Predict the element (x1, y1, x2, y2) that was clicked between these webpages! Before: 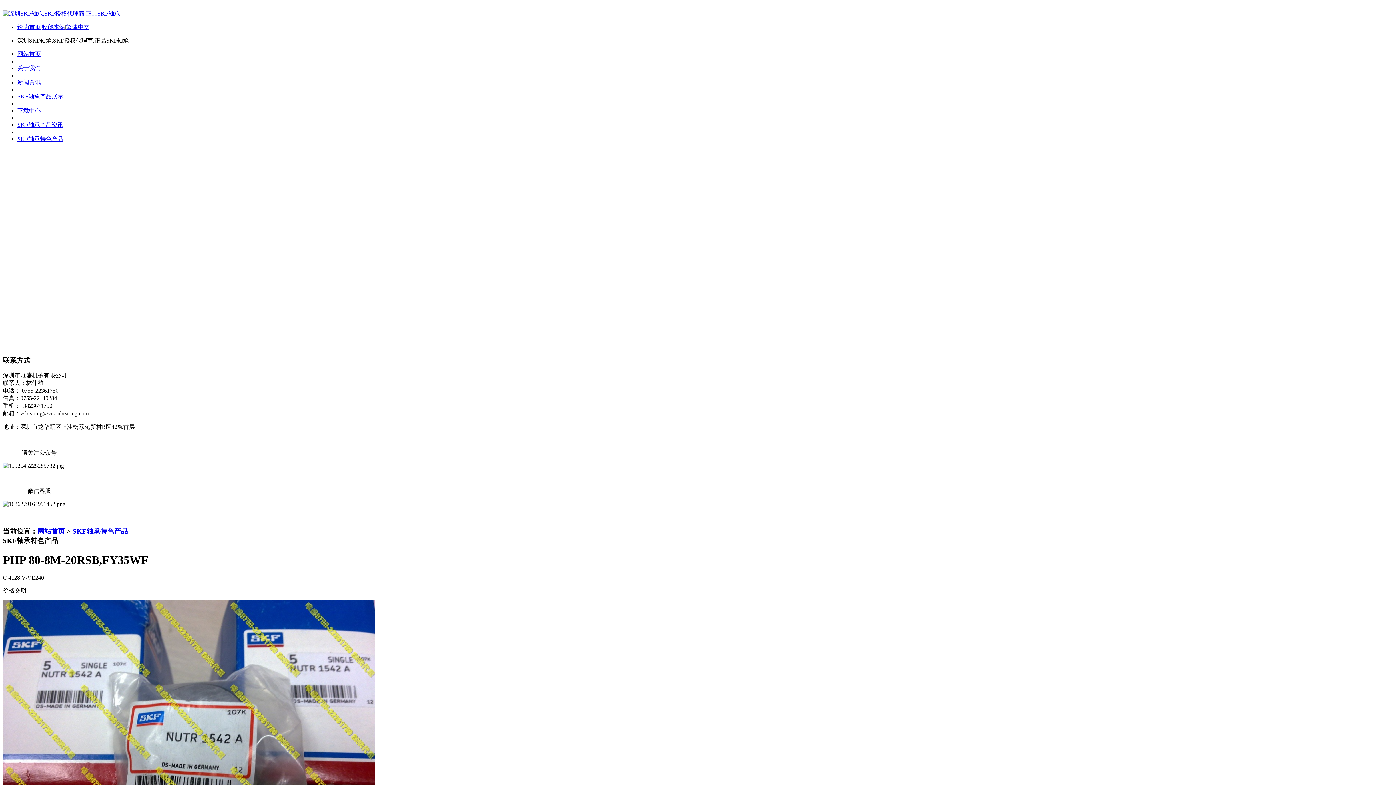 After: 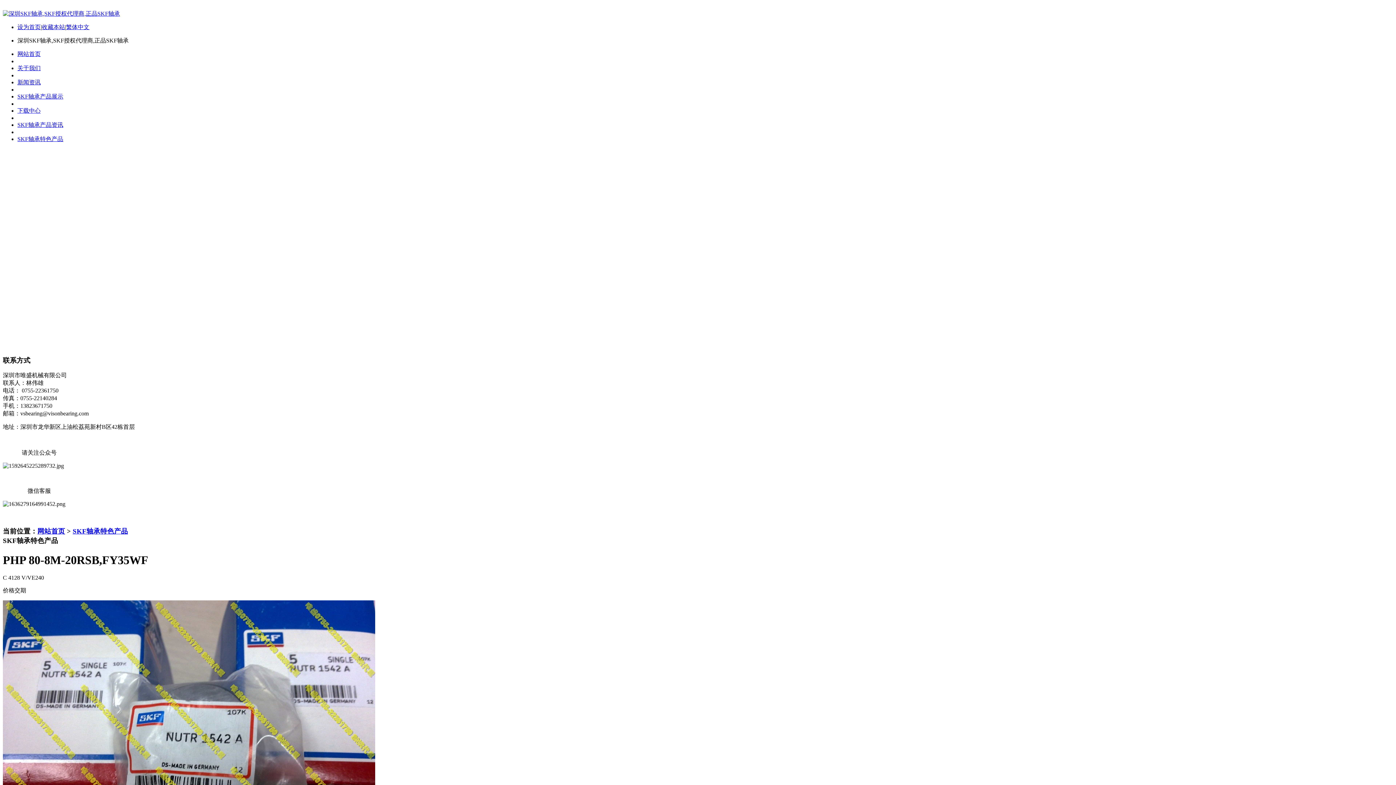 Action: label: 繁体中文 bbox: (66, 24, 89, 30)